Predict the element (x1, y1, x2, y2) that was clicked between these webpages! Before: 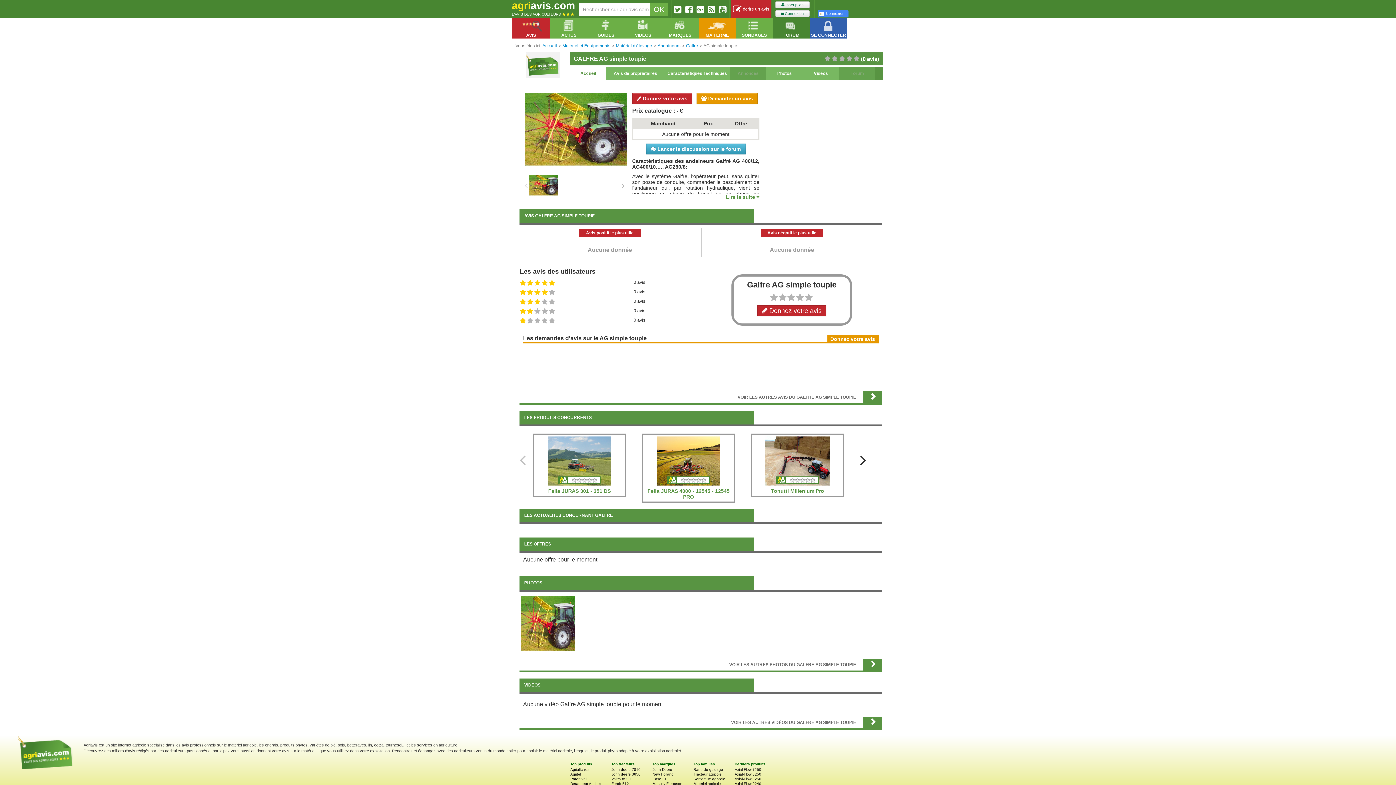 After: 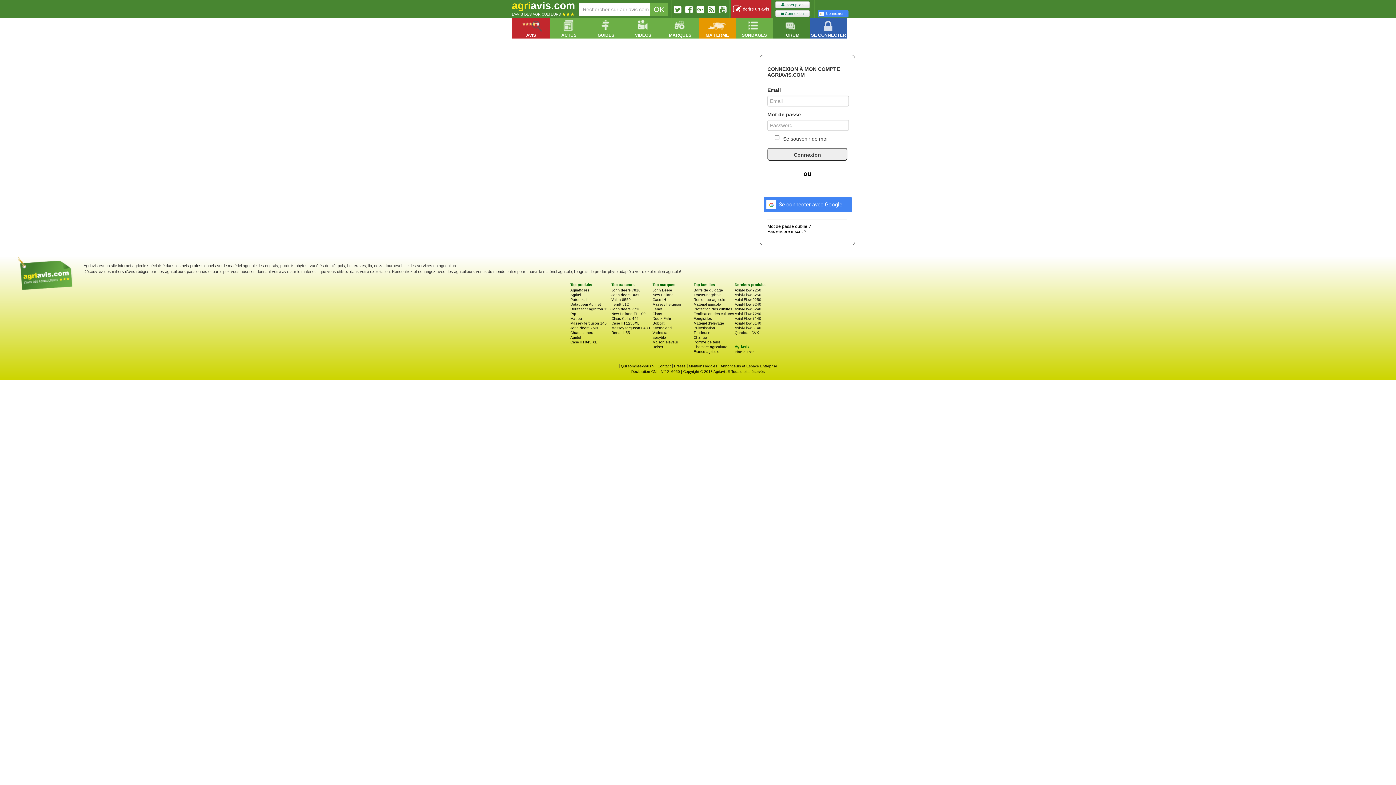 Action: label: MA FERME bbox: (698, 18, 736, 38)